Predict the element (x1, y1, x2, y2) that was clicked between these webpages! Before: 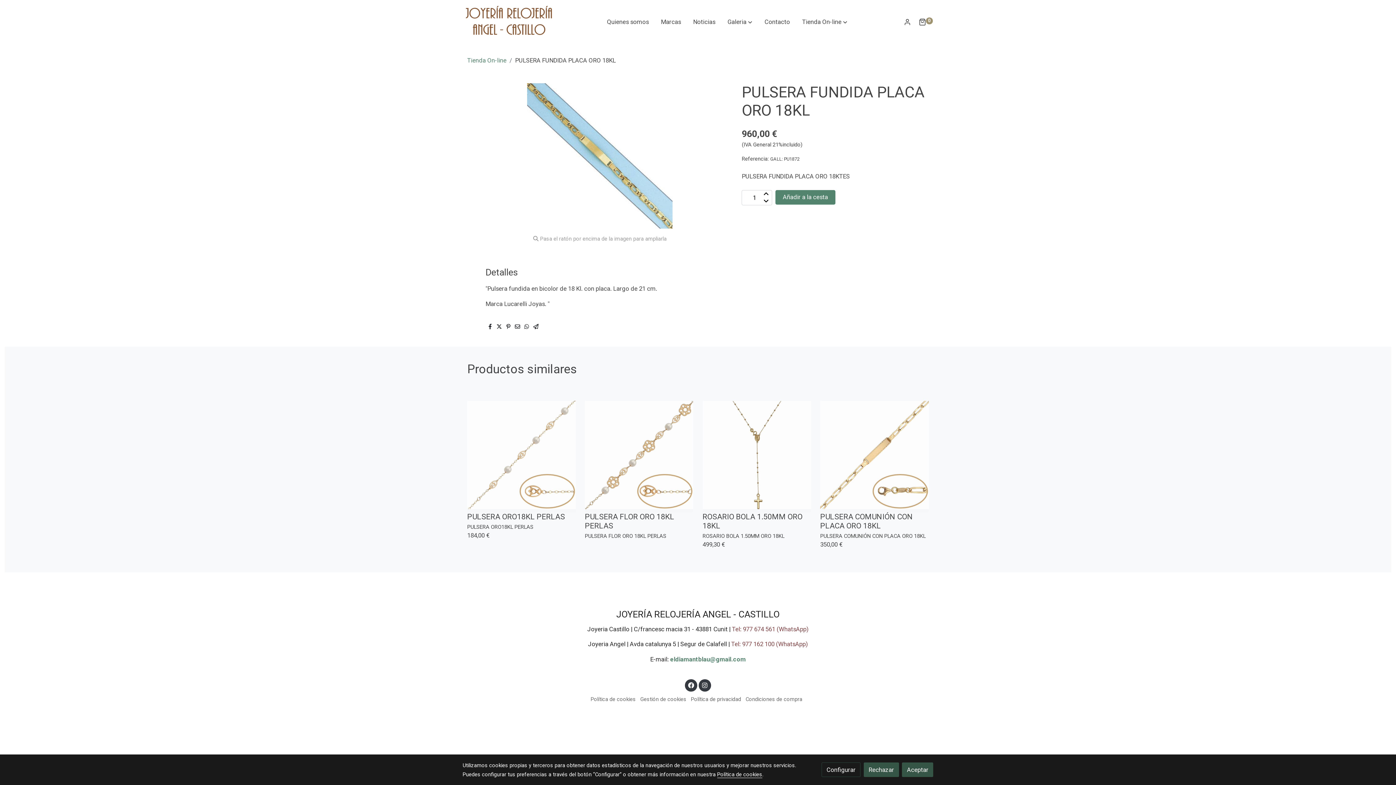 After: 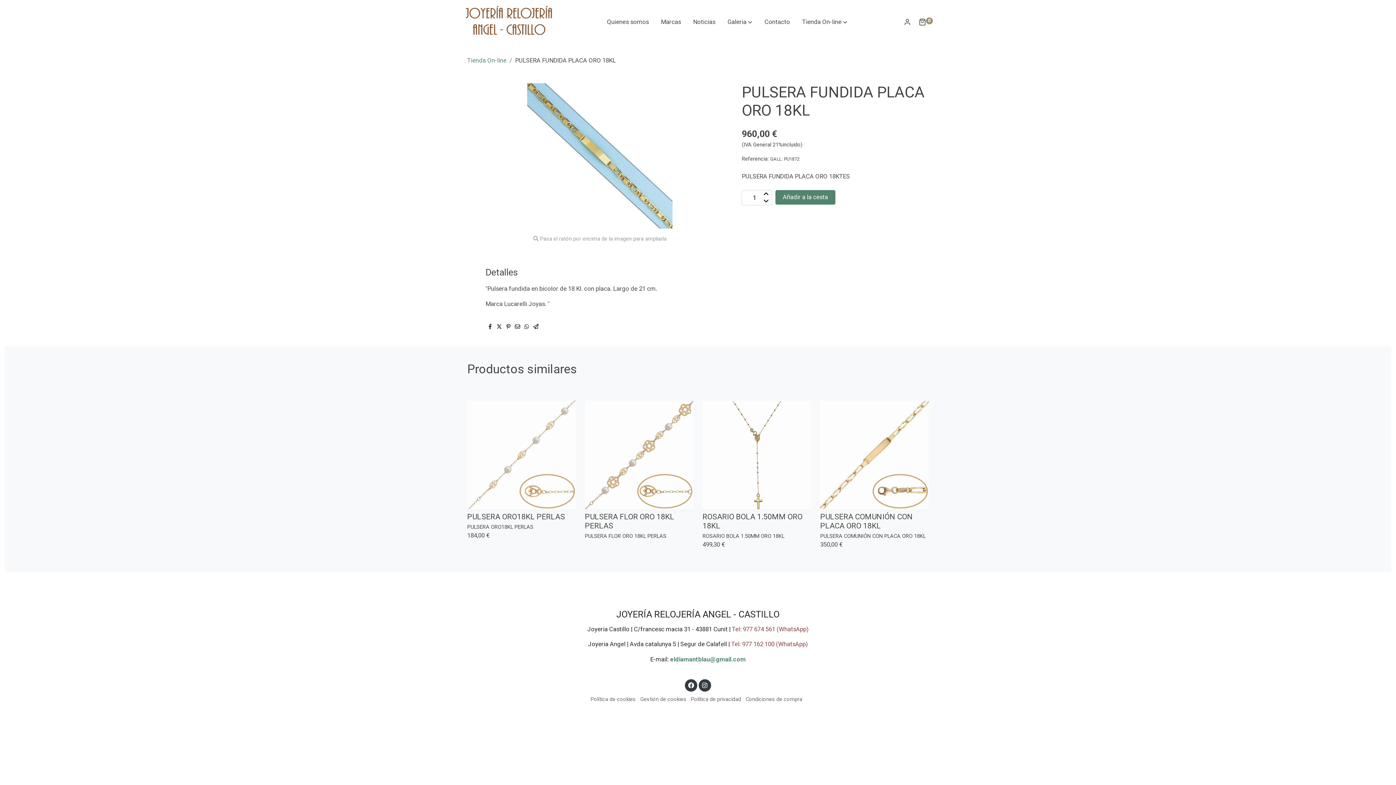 Action: label: Rechazar bbox: (863, 763, 899, 777)